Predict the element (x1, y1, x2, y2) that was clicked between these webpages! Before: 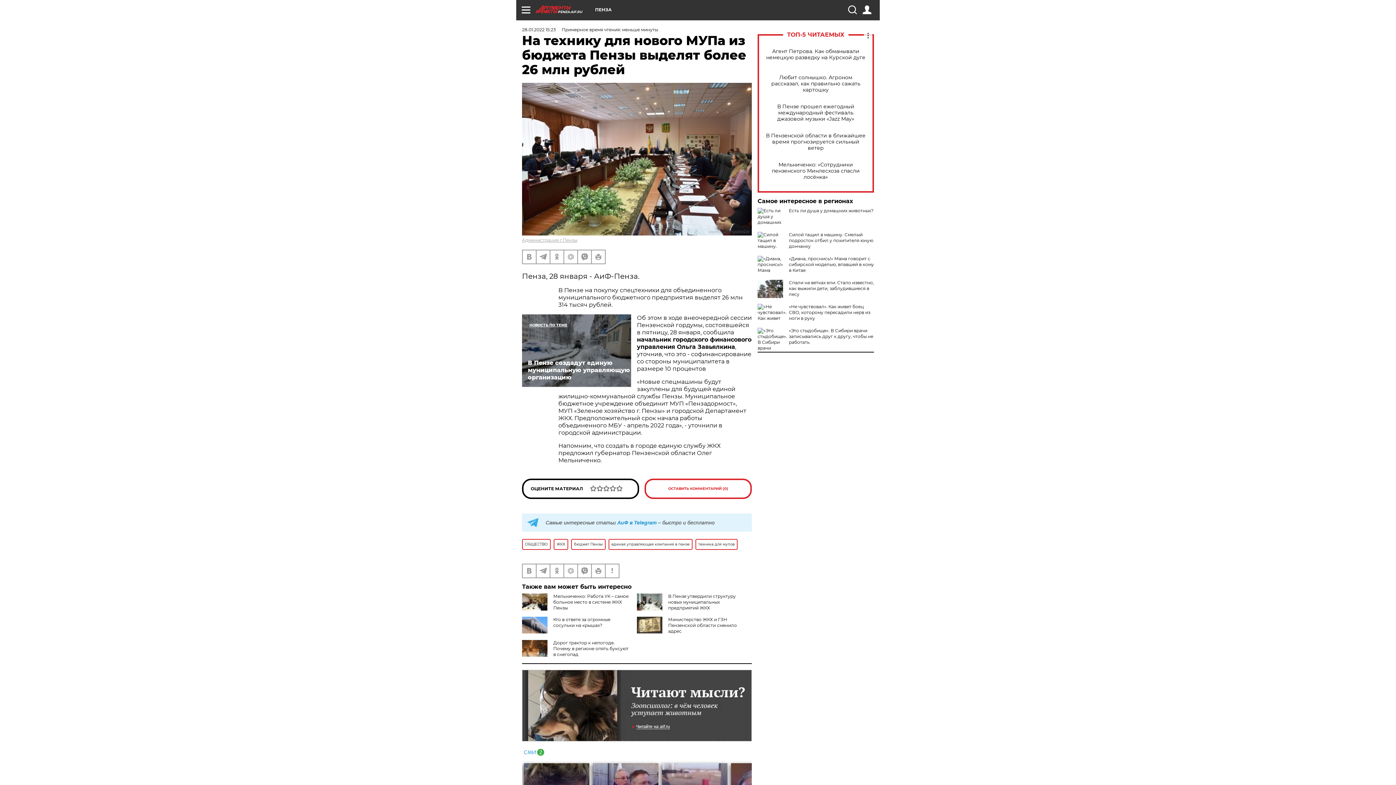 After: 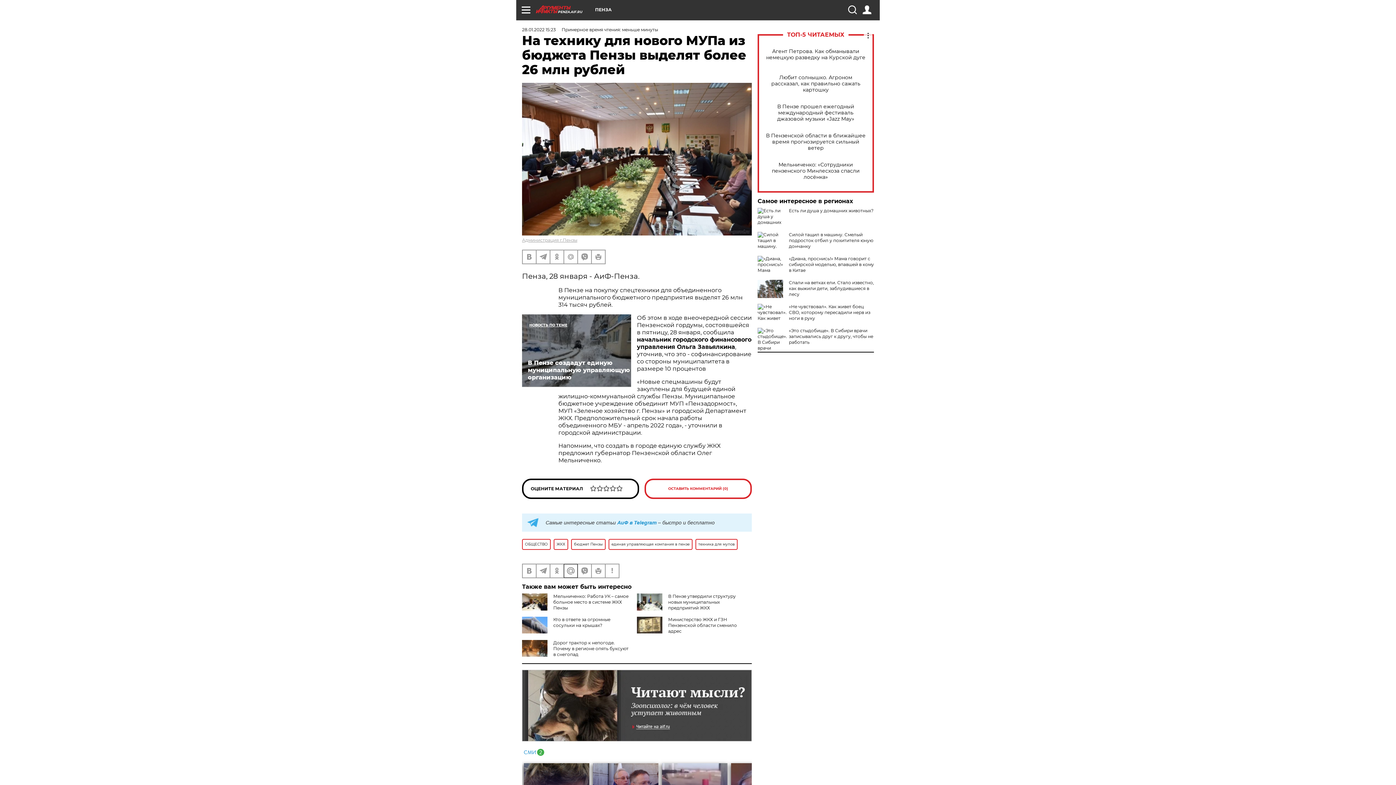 Action: bbox: (564, 564, 577, 577)